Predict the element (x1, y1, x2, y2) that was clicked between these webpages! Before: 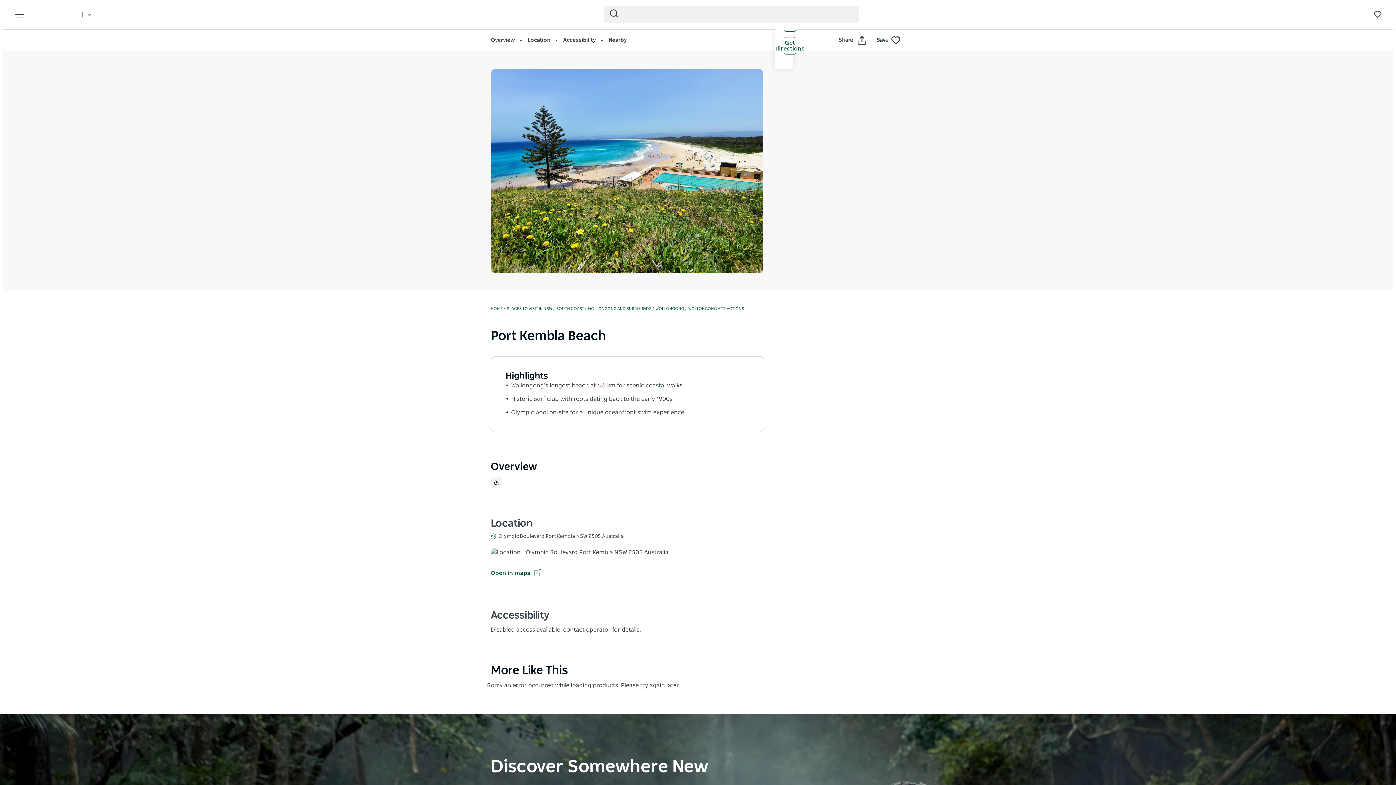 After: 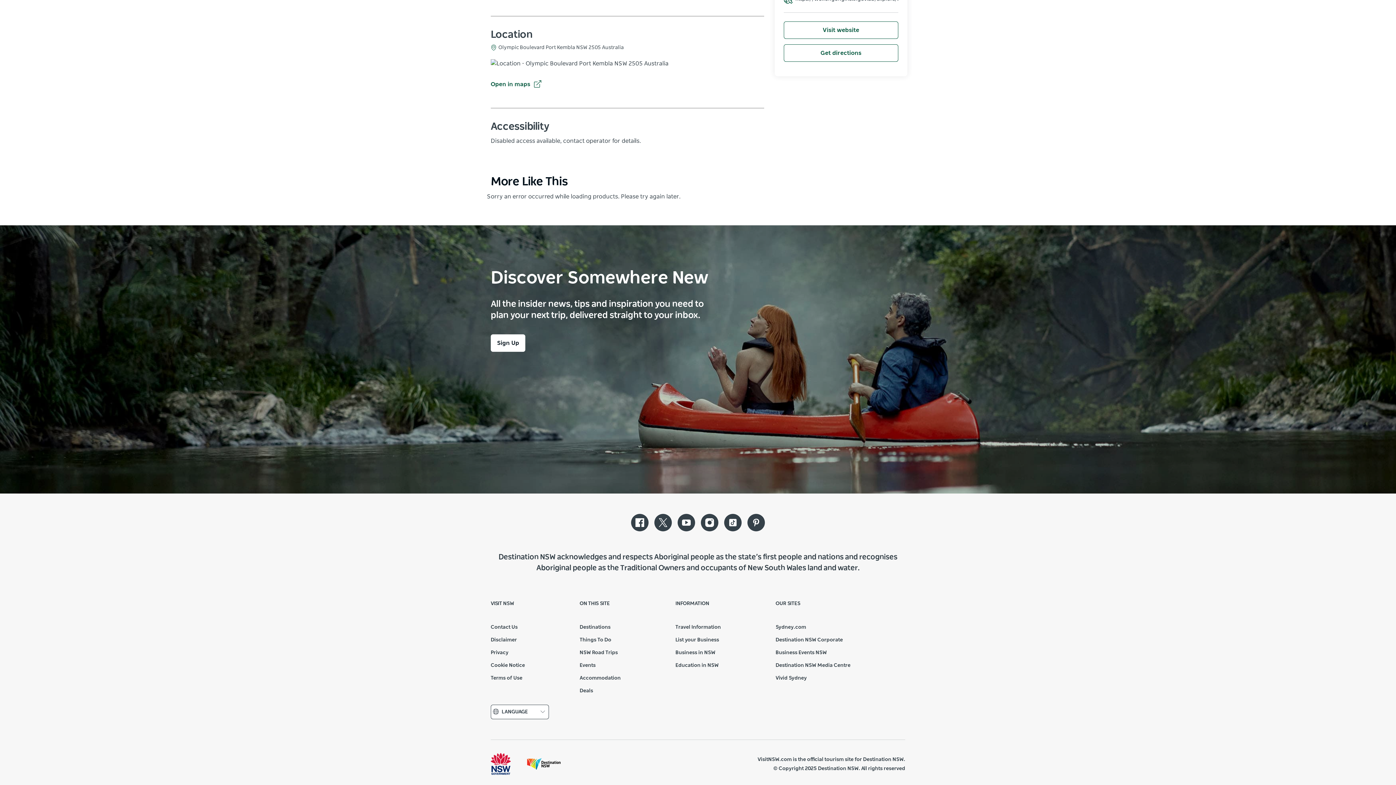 Action: bbox: (563, 37, 607, 42) label: Accessibility